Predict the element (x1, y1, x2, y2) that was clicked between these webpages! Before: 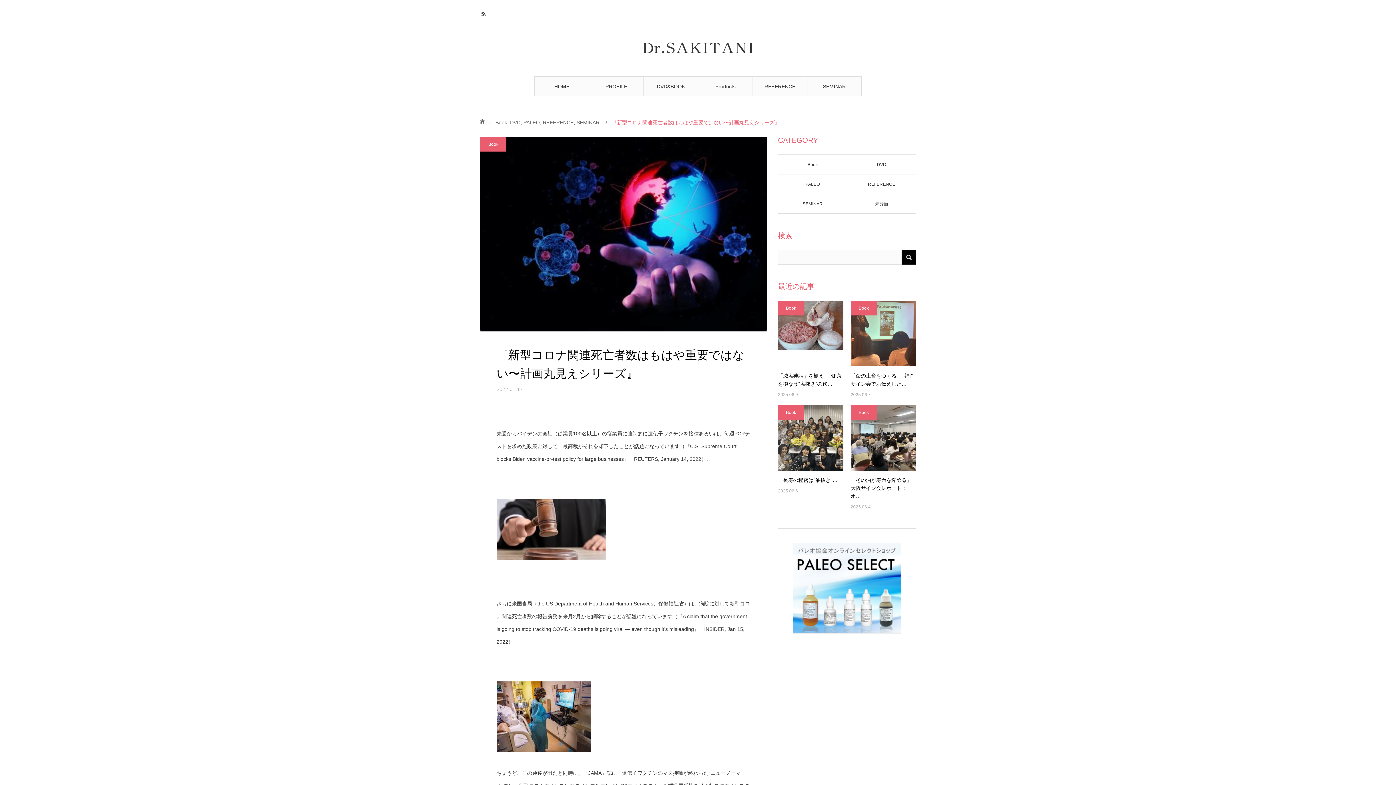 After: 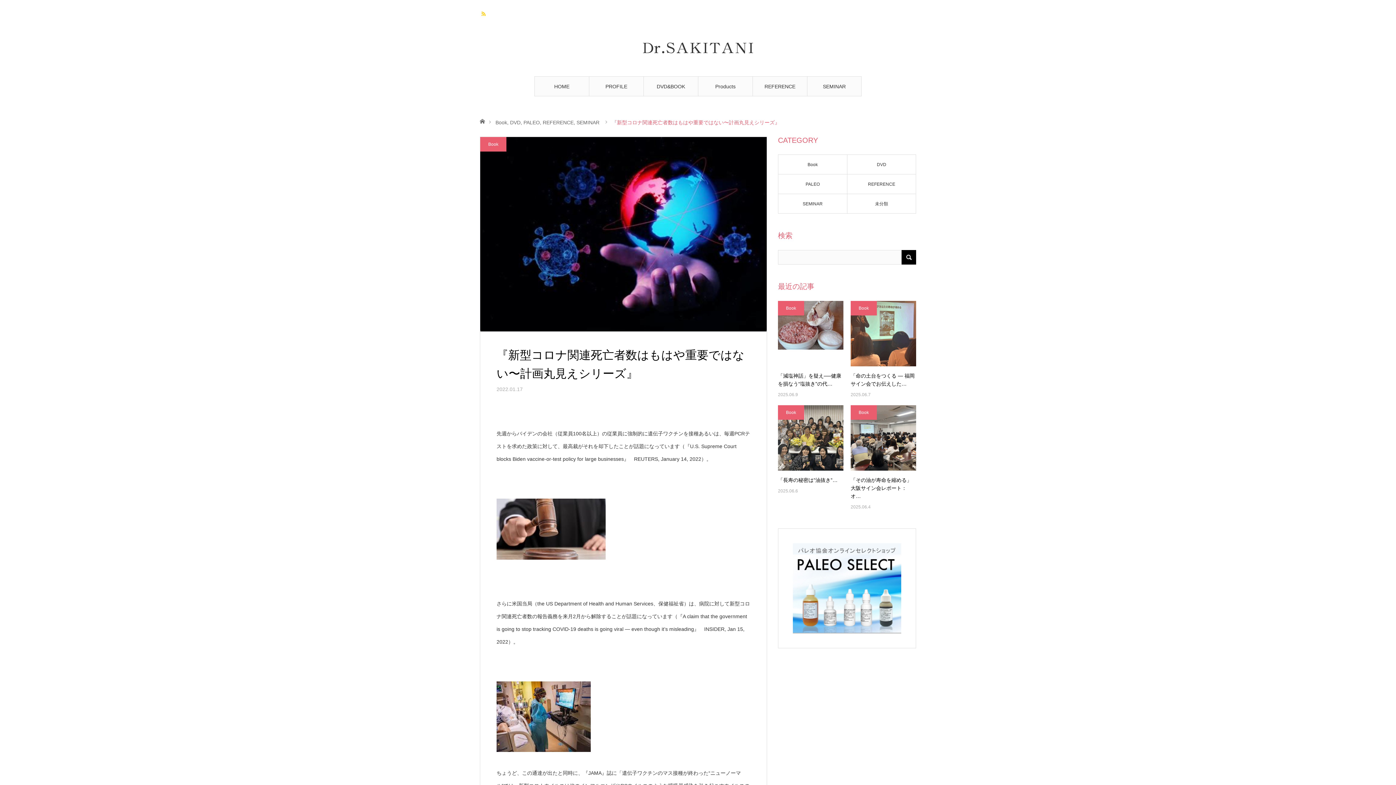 Action: label: RSS bbox: (480, 7, 489, 18)